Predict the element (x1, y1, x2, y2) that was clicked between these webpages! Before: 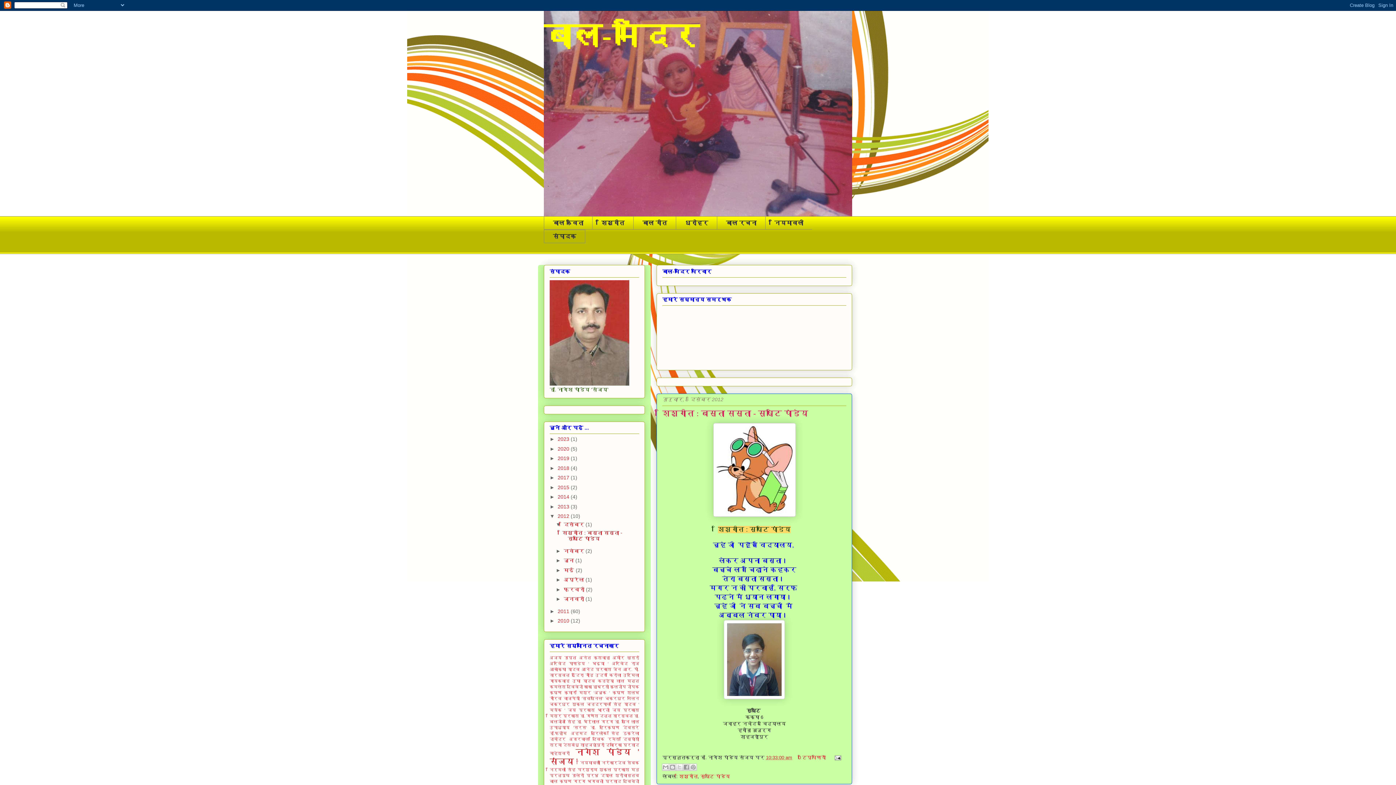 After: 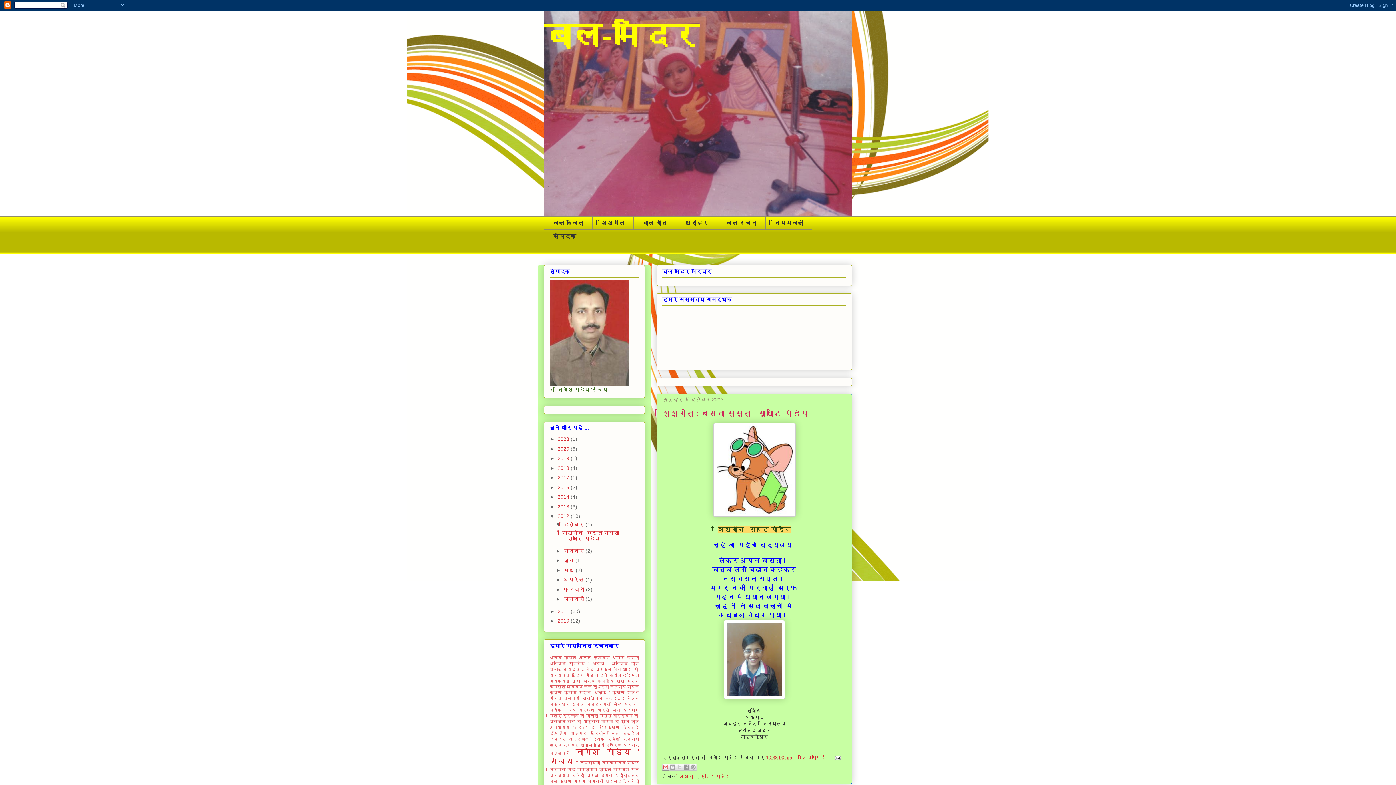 Action: label: इसे ईमेल करें bbox: (662, 764, 669, 771)